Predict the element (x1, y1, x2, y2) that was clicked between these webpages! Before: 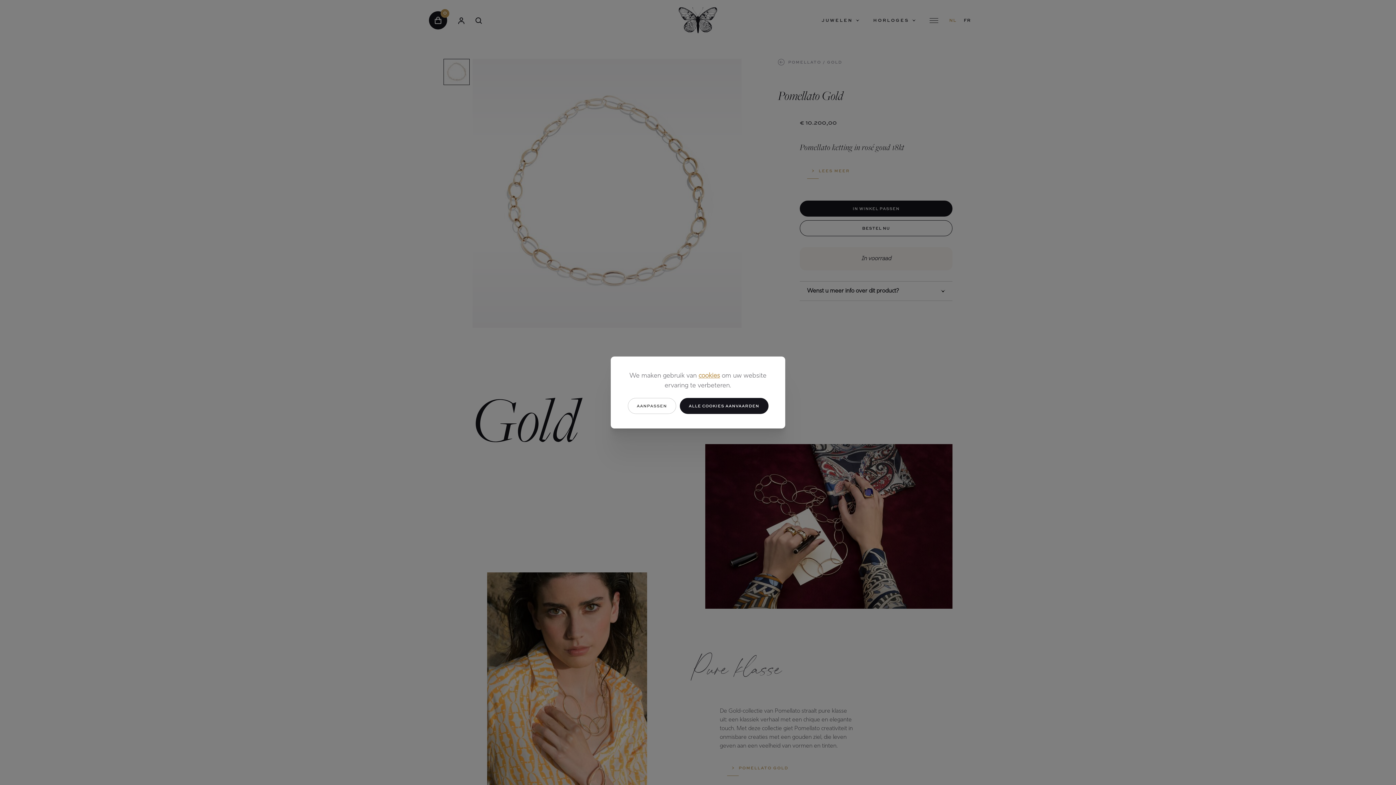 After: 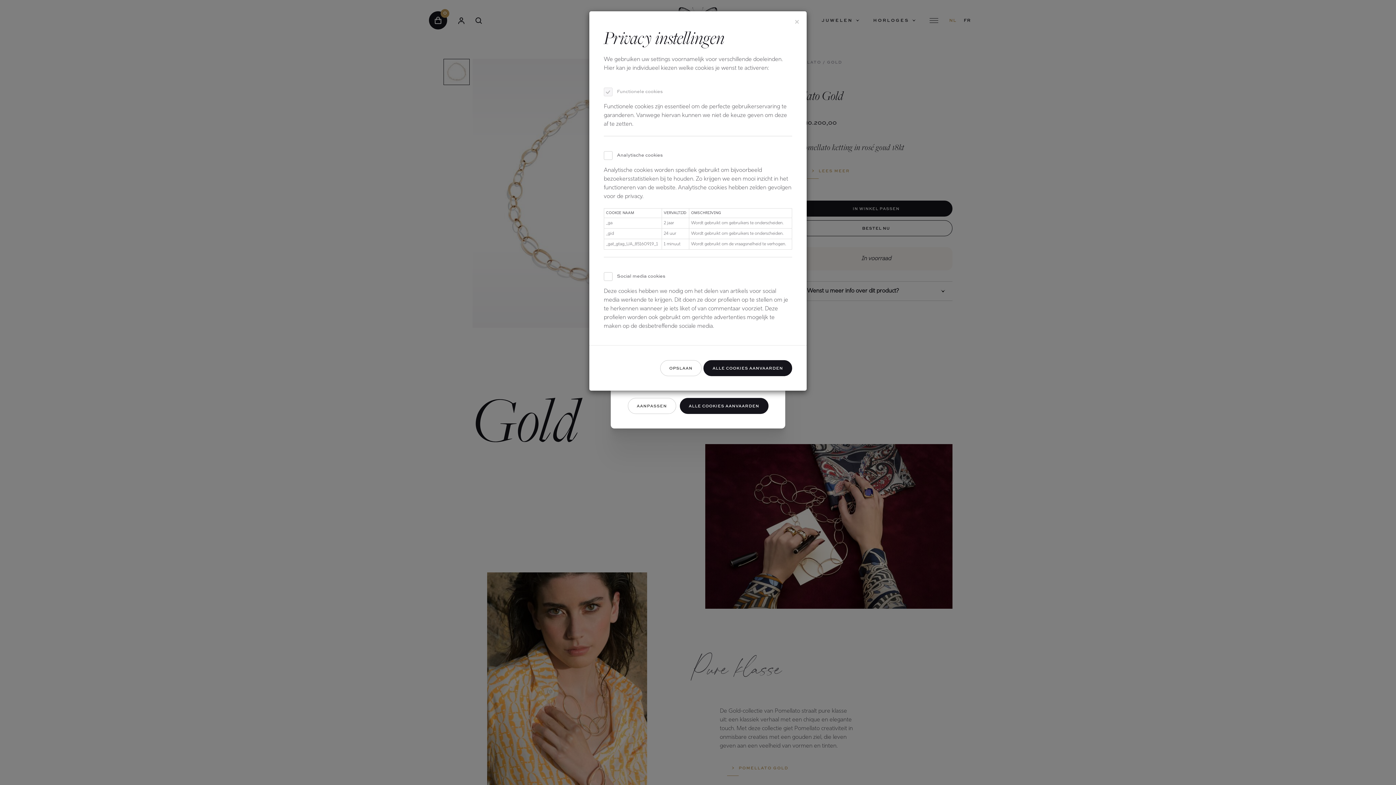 Action: bbox: (627, 398, 676, 414) label: AANPASSEN